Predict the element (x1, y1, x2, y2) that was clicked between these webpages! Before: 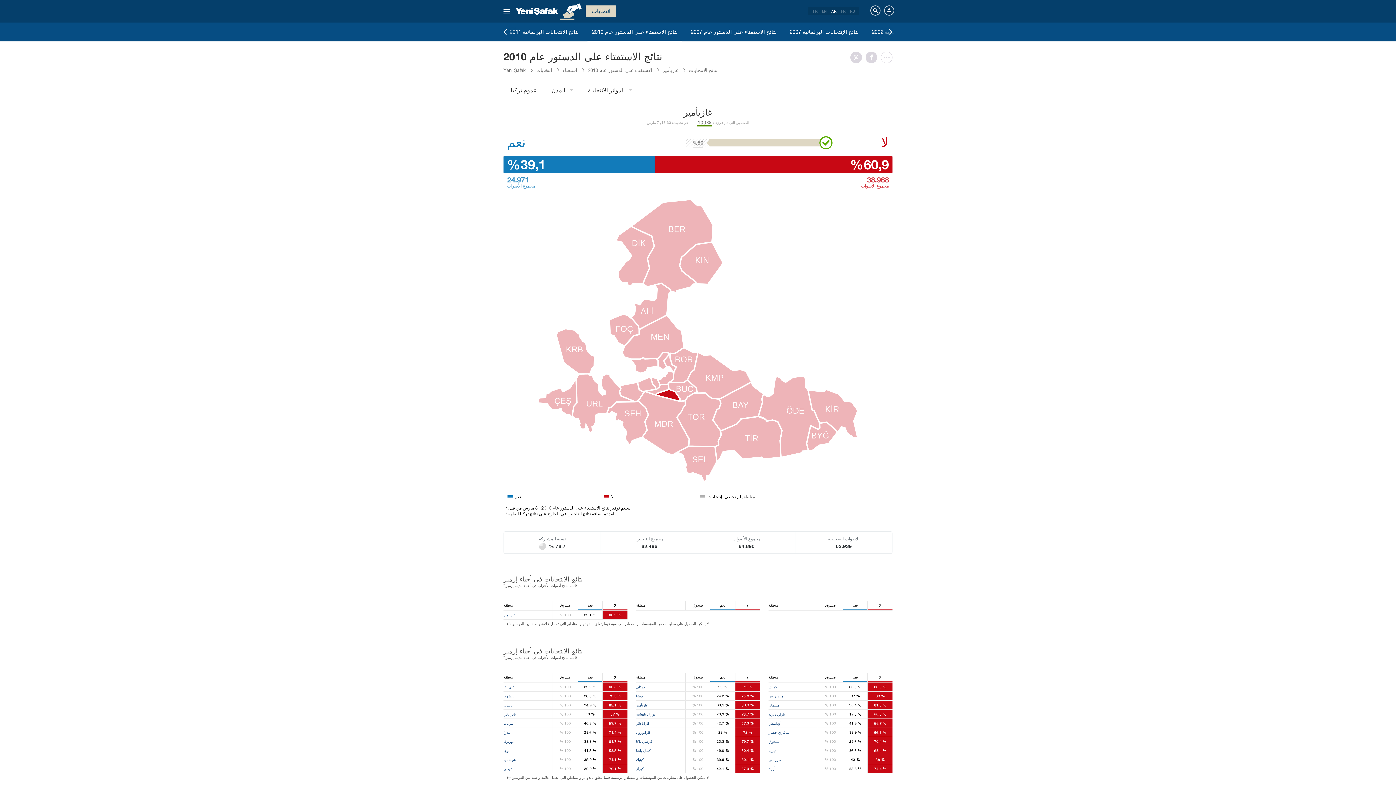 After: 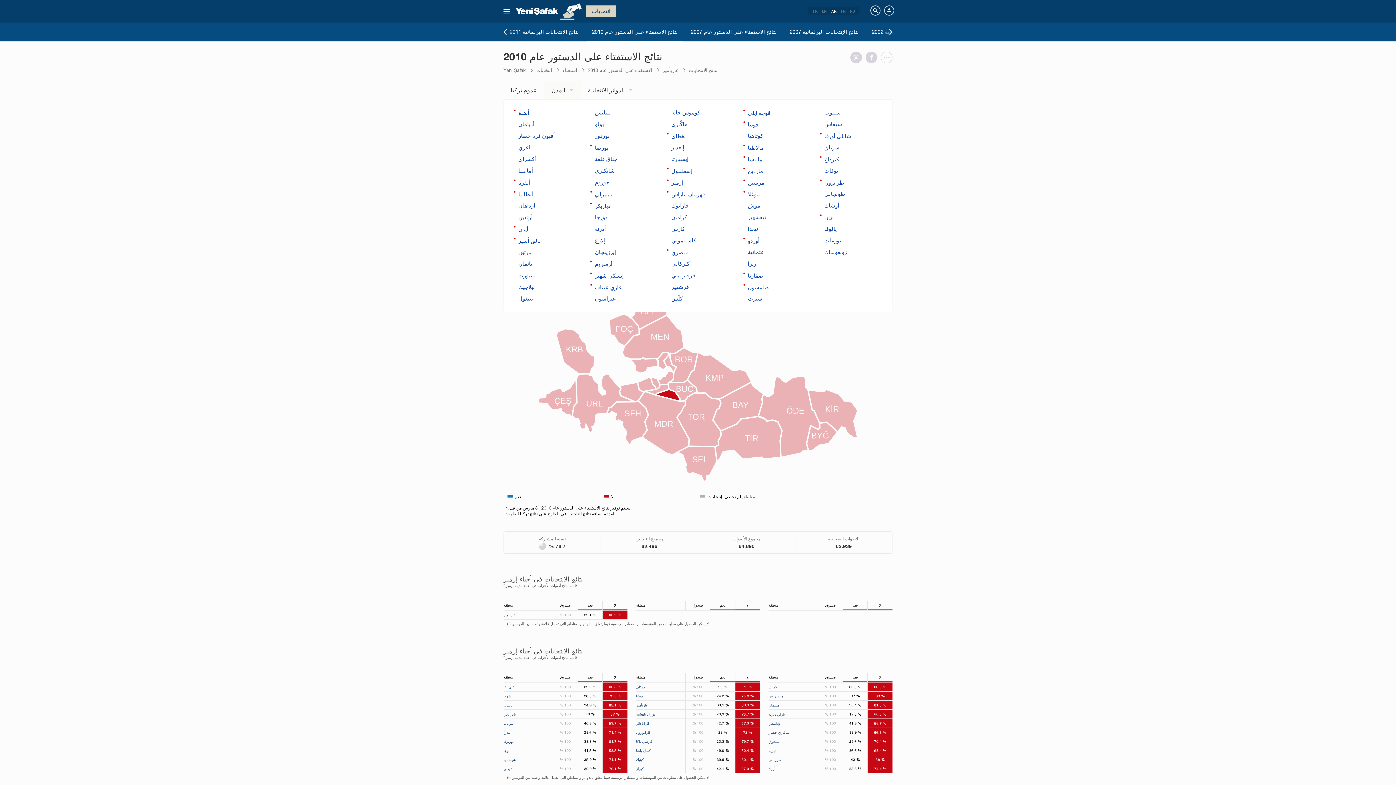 Action: bbox: (544, 81, 580, 98) label: المدن